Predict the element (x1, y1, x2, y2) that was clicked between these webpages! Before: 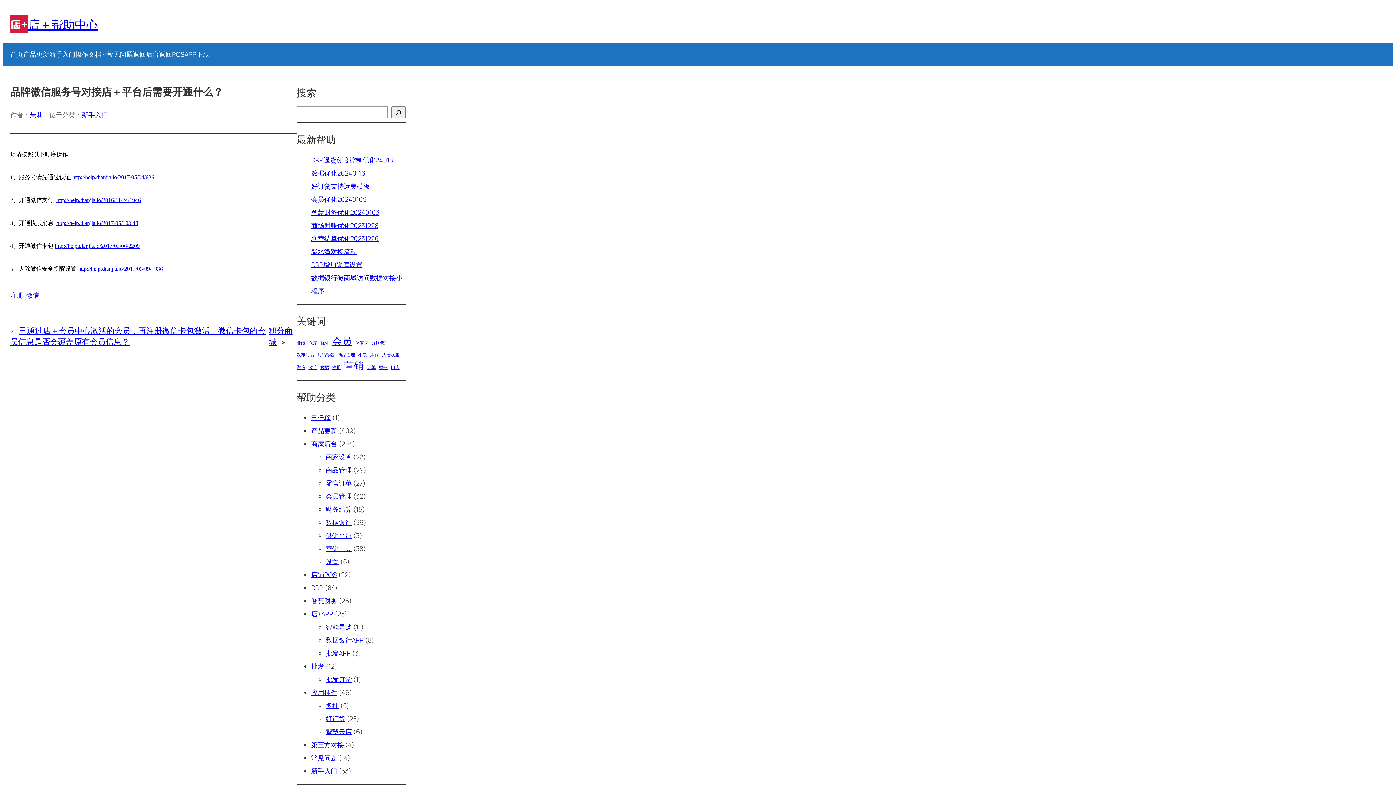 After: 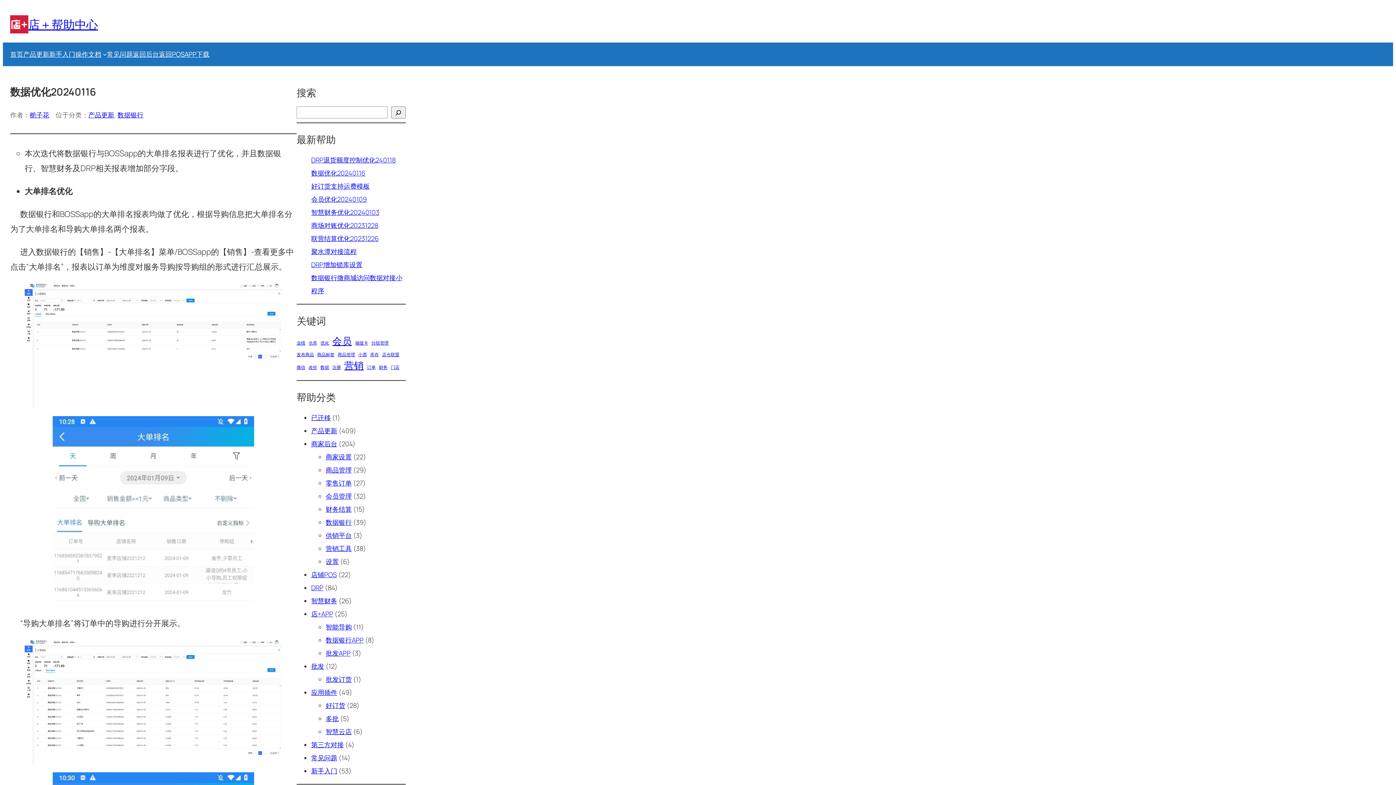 Action: label: 数据优化20240116 bbox: (311, 168, 365, 177)